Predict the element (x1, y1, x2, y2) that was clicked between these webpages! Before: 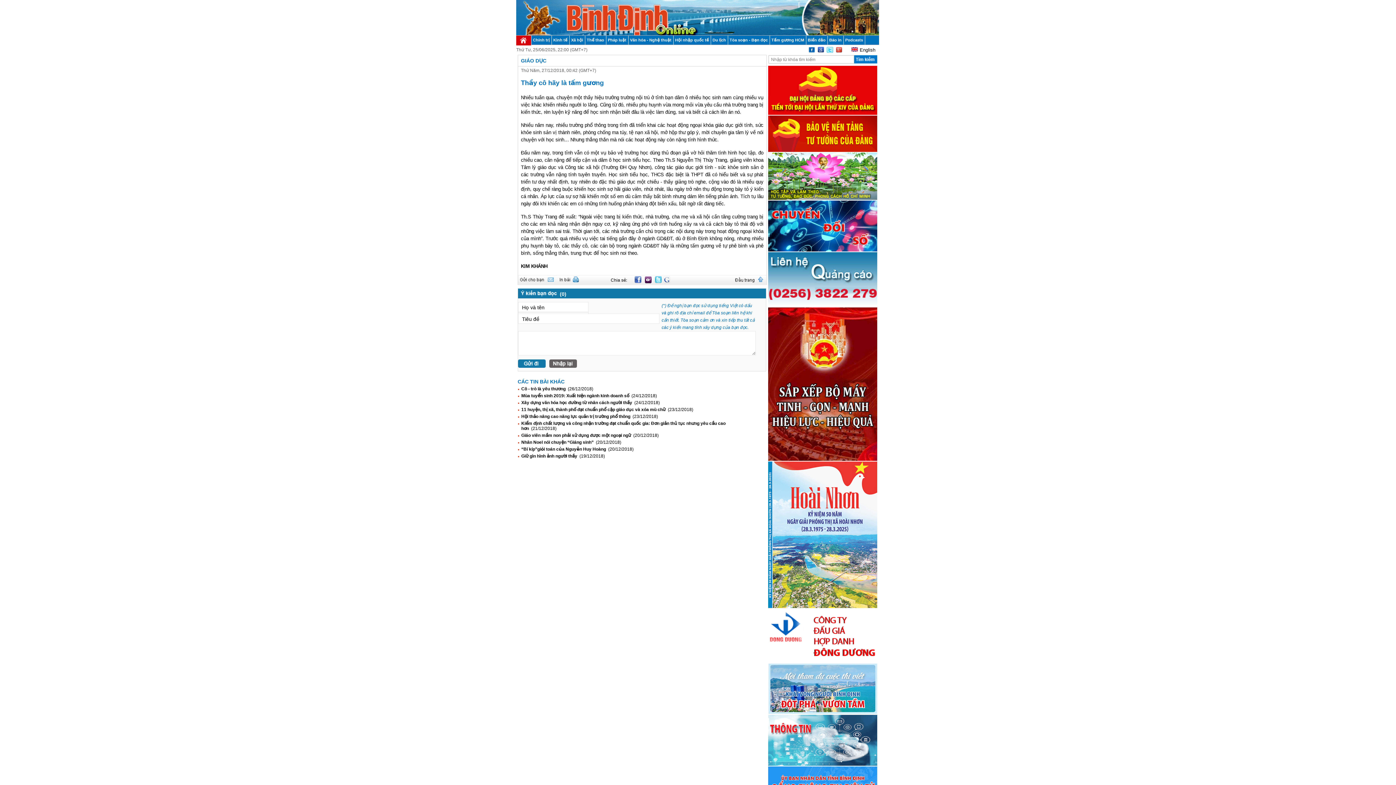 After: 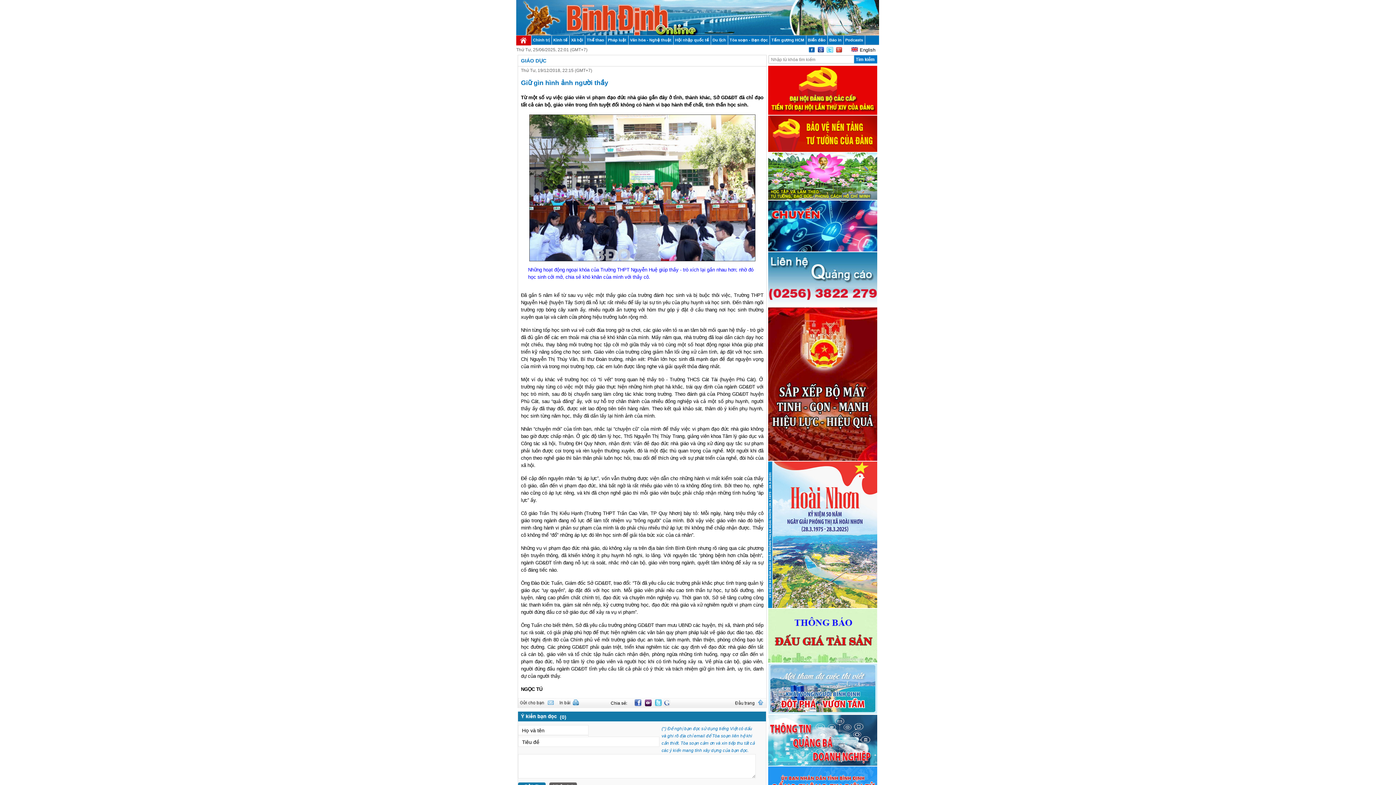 Action: bbox: (521, 453, 578, 458) label: Giữ gìn hình ảnh người thầy 